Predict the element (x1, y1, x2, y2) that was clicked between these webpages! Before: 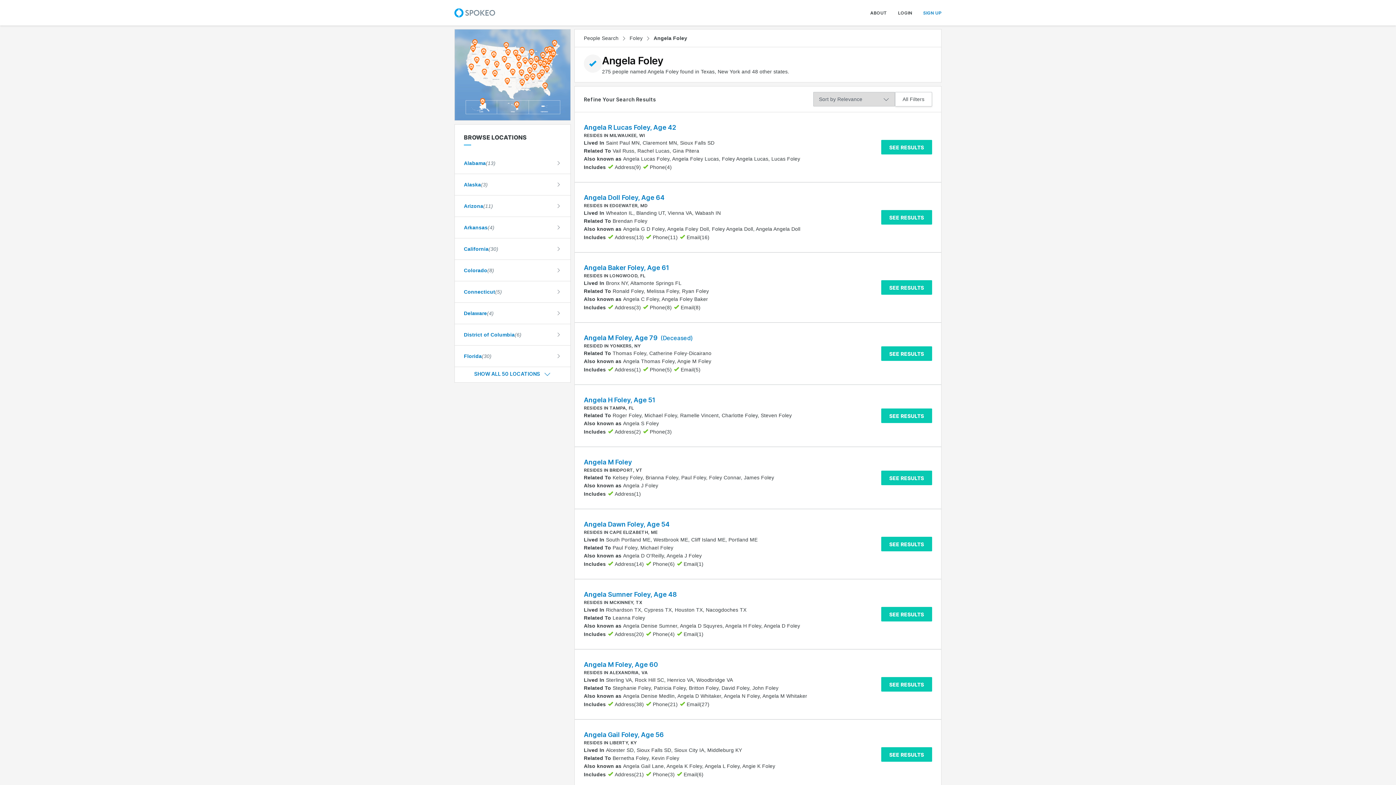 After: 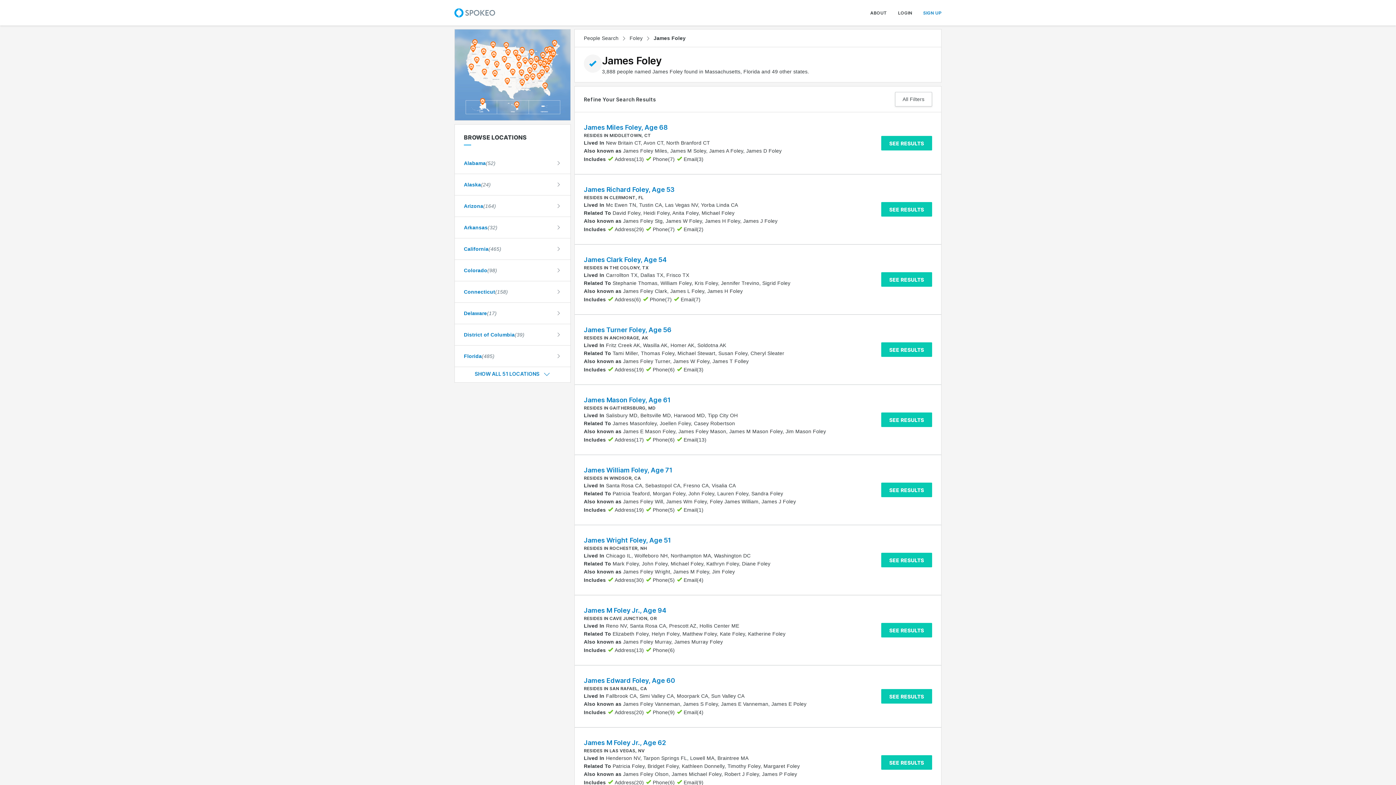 Action: bbox: (744, 474, 774, 480) label: James Foley